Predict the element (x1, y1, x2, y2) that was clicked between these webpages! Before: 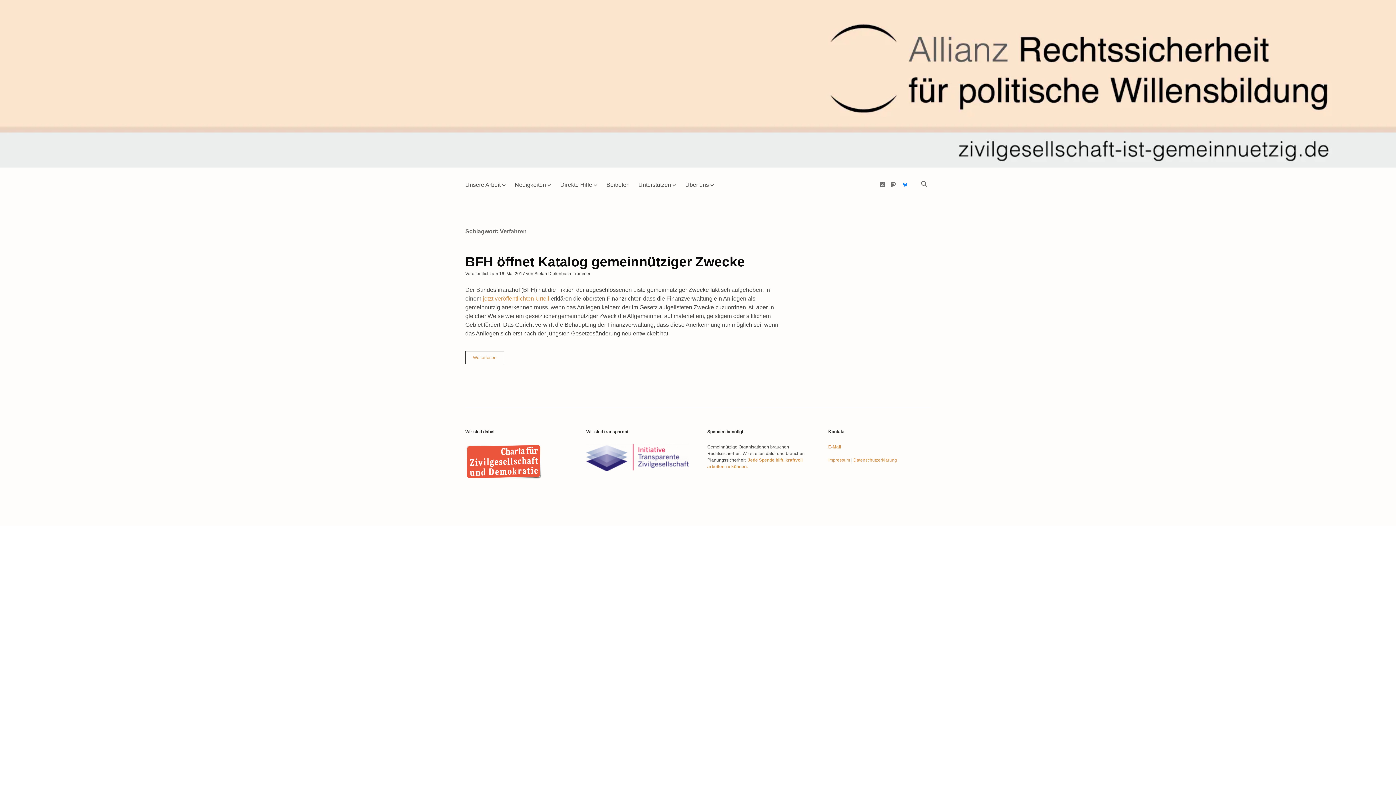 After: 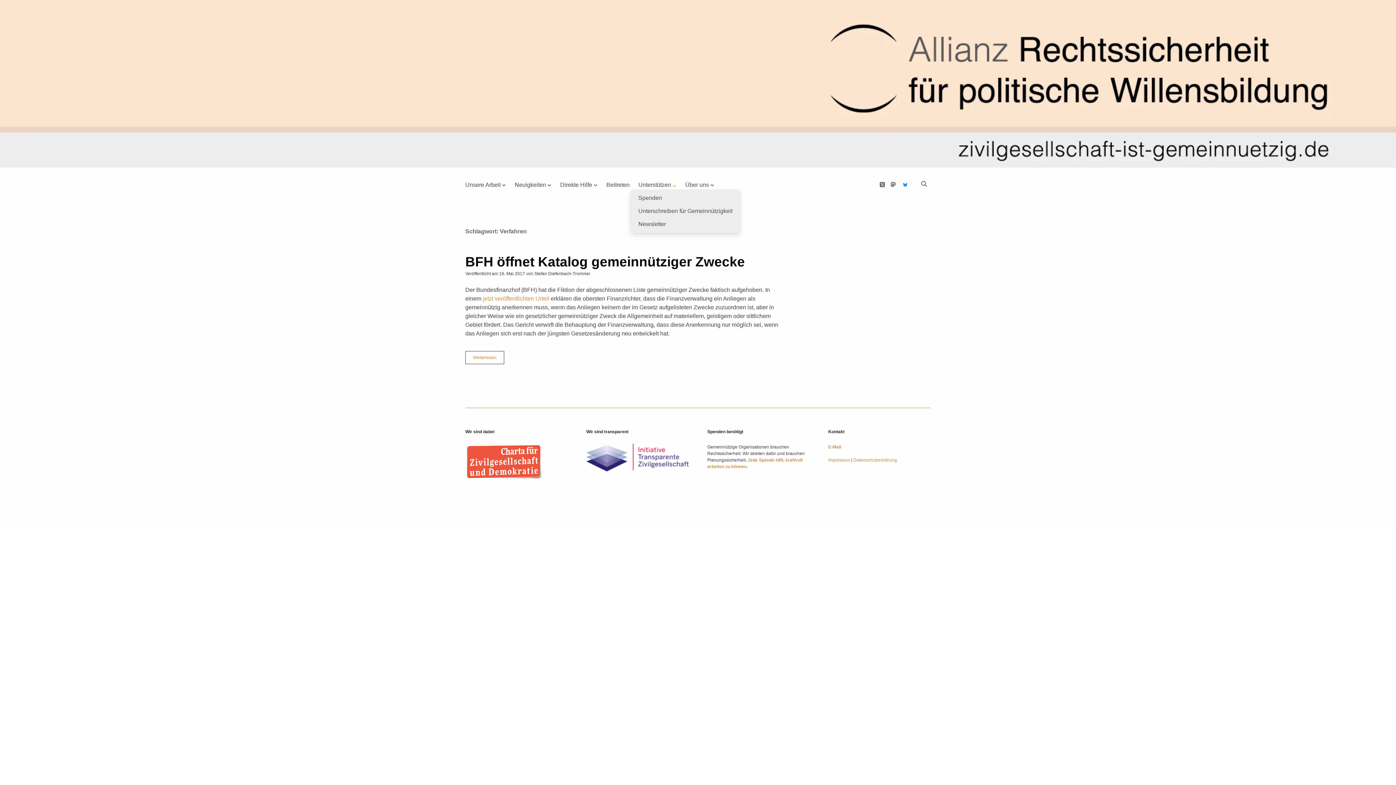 Action: bbox: (672, 182, 676, 188) label: Dropdown-Menü öffnen